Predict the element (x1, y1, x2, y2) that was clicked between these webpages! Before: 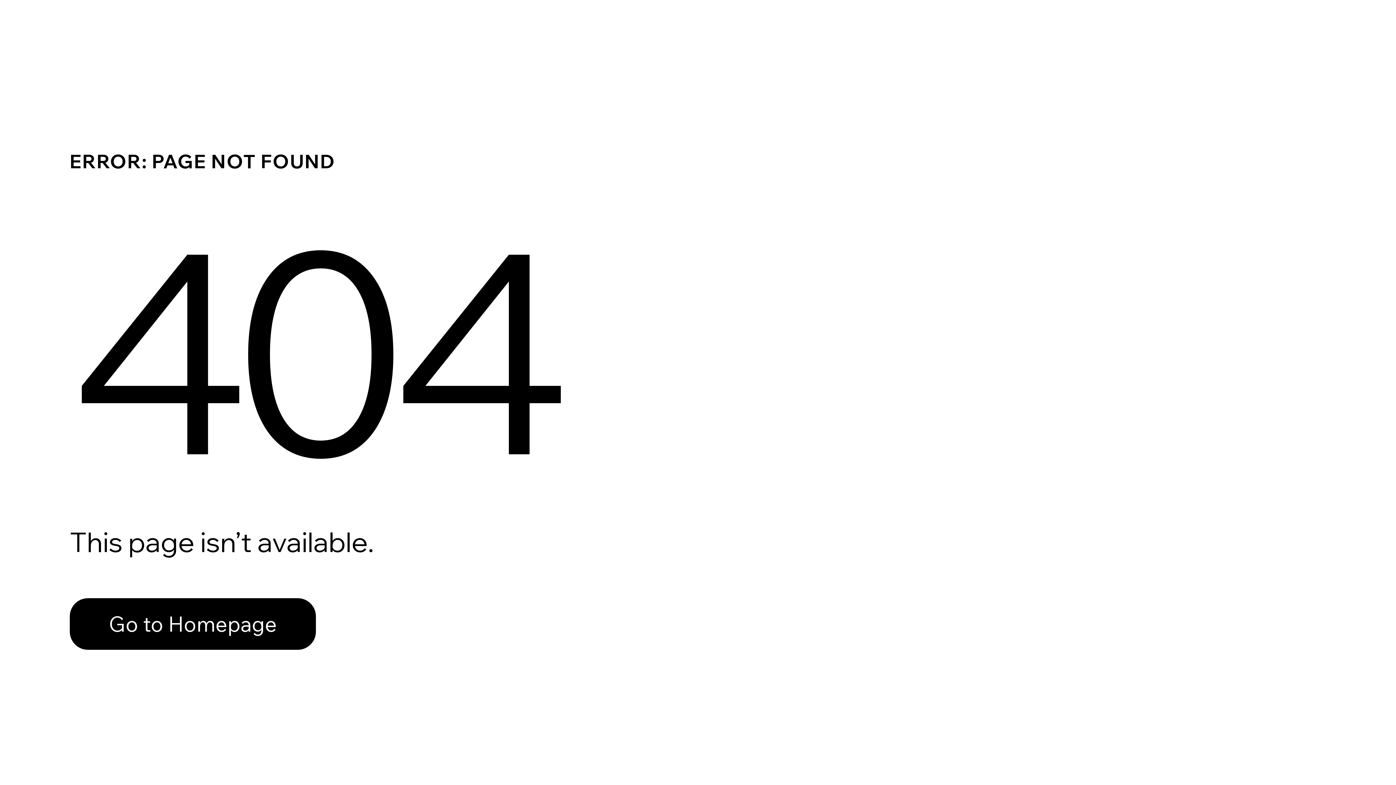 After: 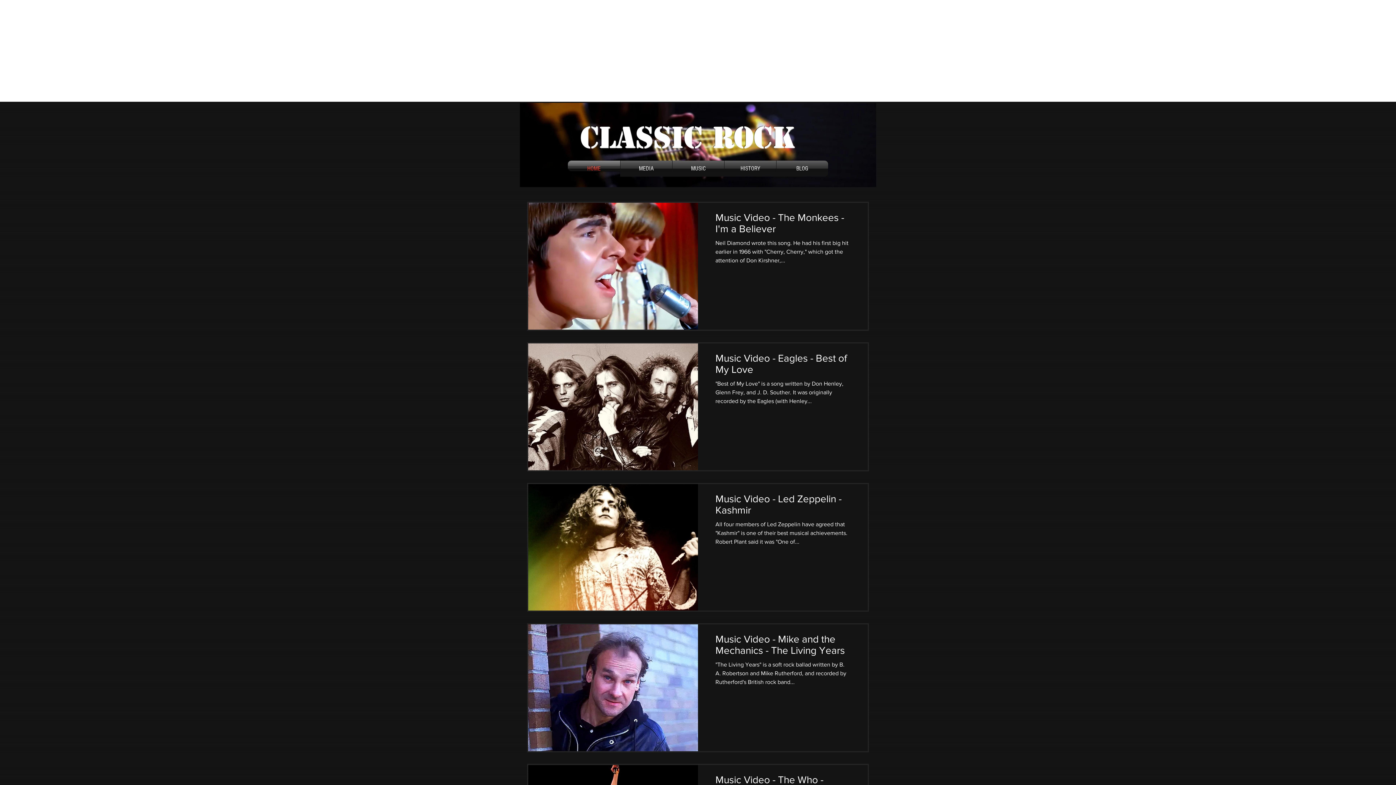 Action: bbox: (69, 582, 768, 659) label: Go to Homepage